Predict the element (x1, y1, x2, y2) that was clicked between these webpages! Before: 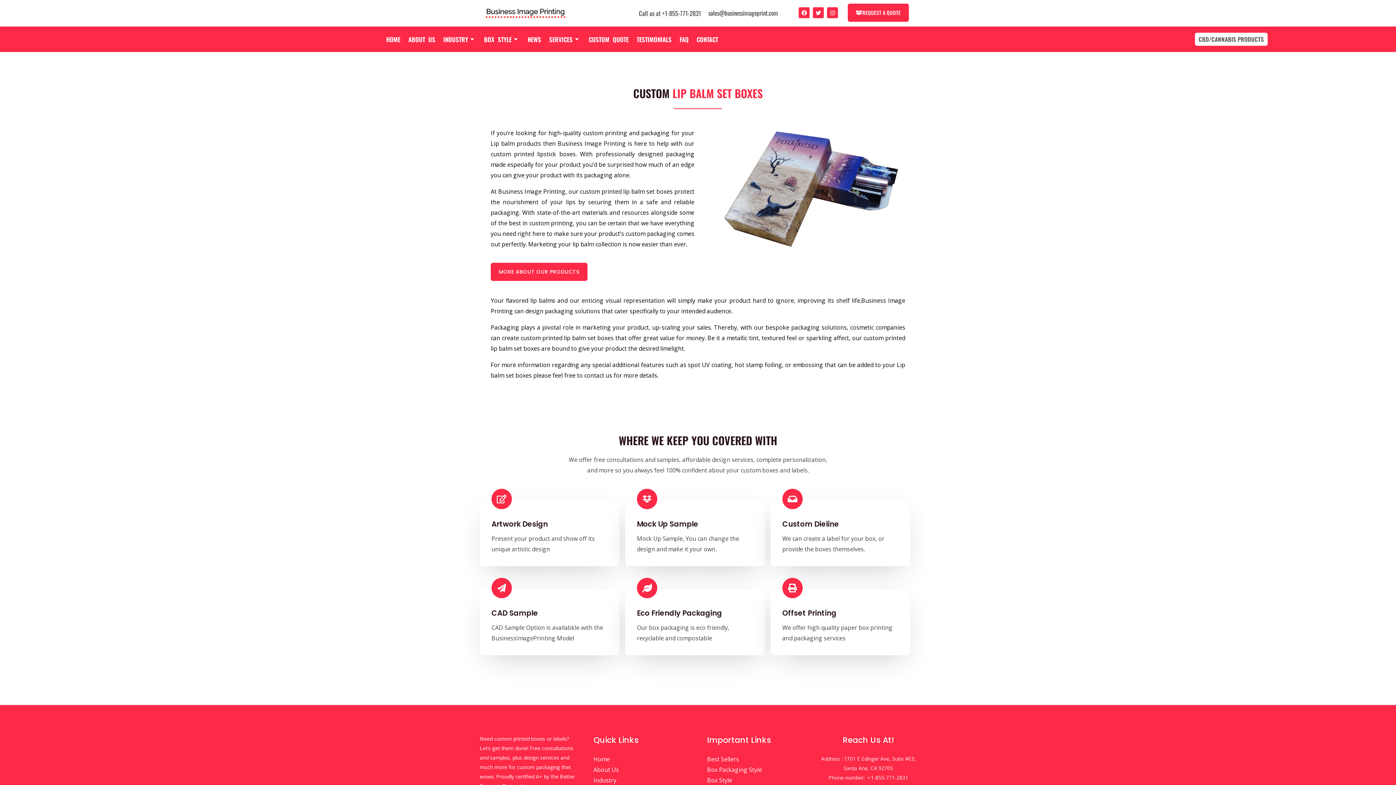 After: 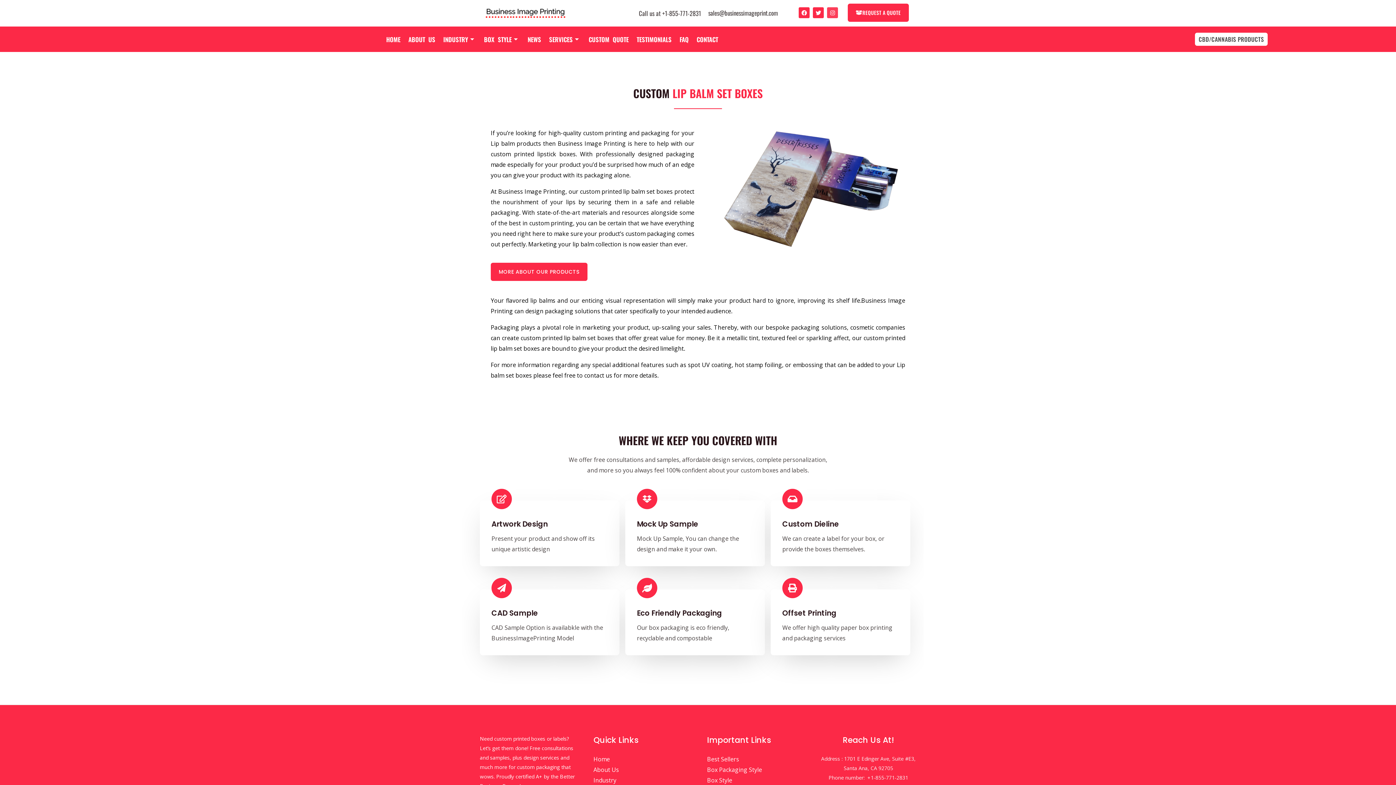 Action: label: Instagram bbox: (827, 7, 838, 18)